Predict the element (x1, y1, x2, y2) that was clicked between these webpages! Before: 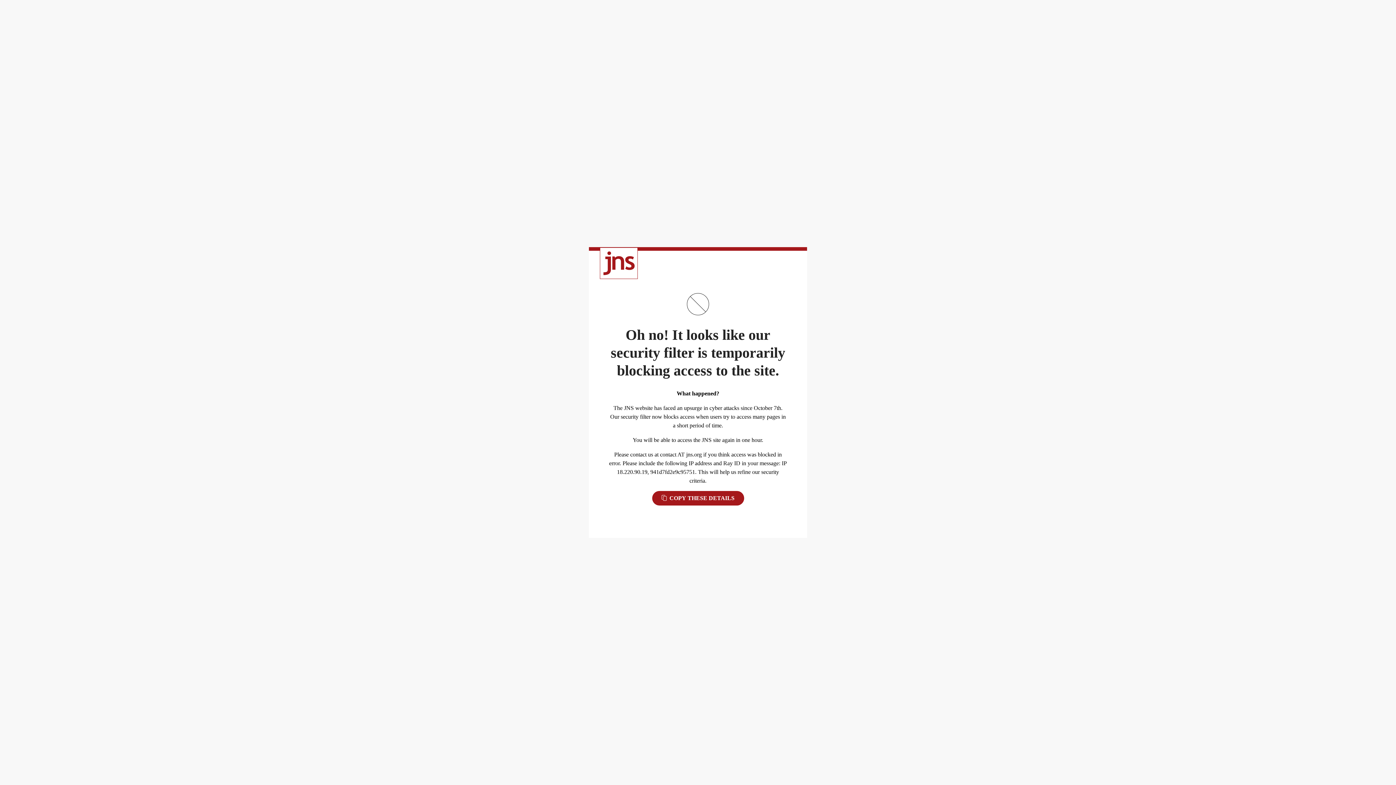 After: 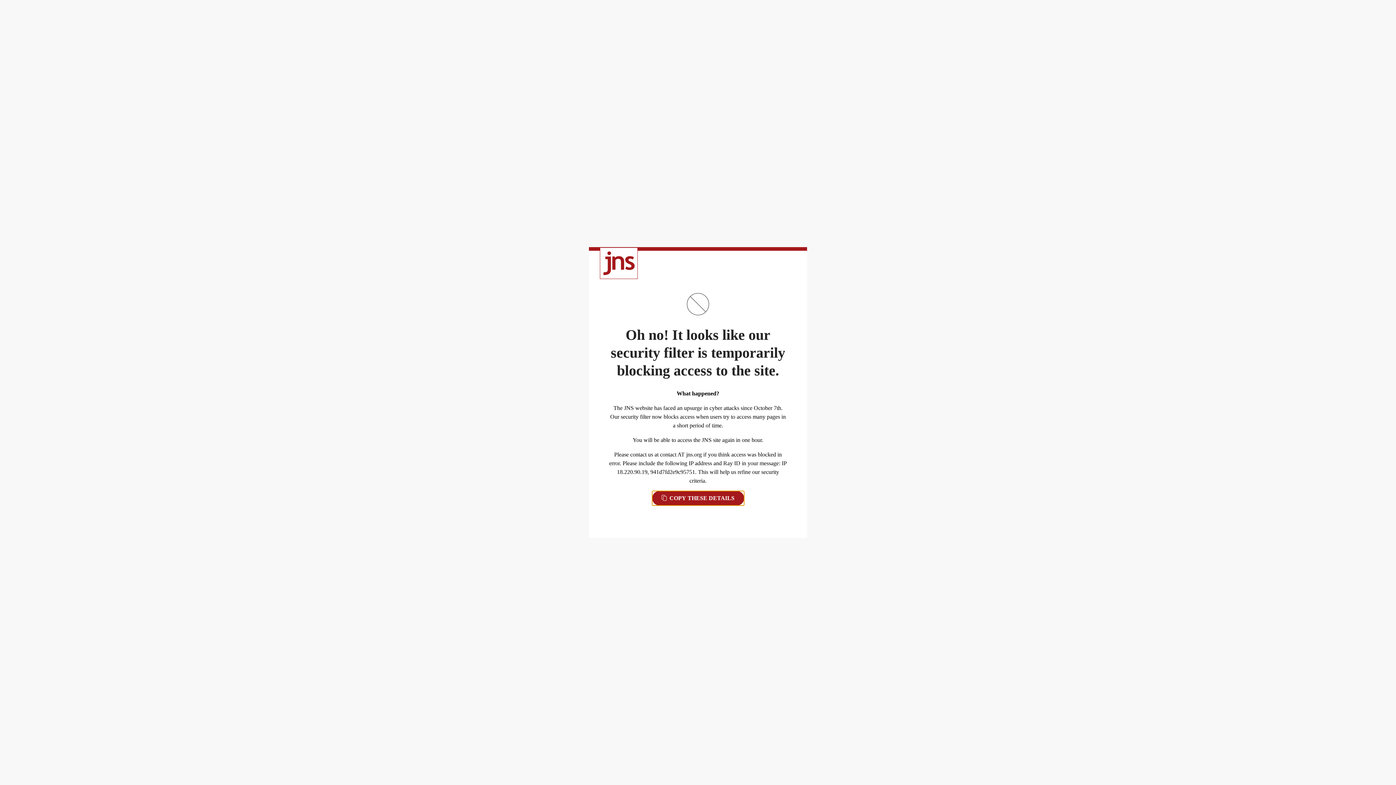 Action: label:  COPY THESE DETAILS bbox: (652, 491, 744, 505)